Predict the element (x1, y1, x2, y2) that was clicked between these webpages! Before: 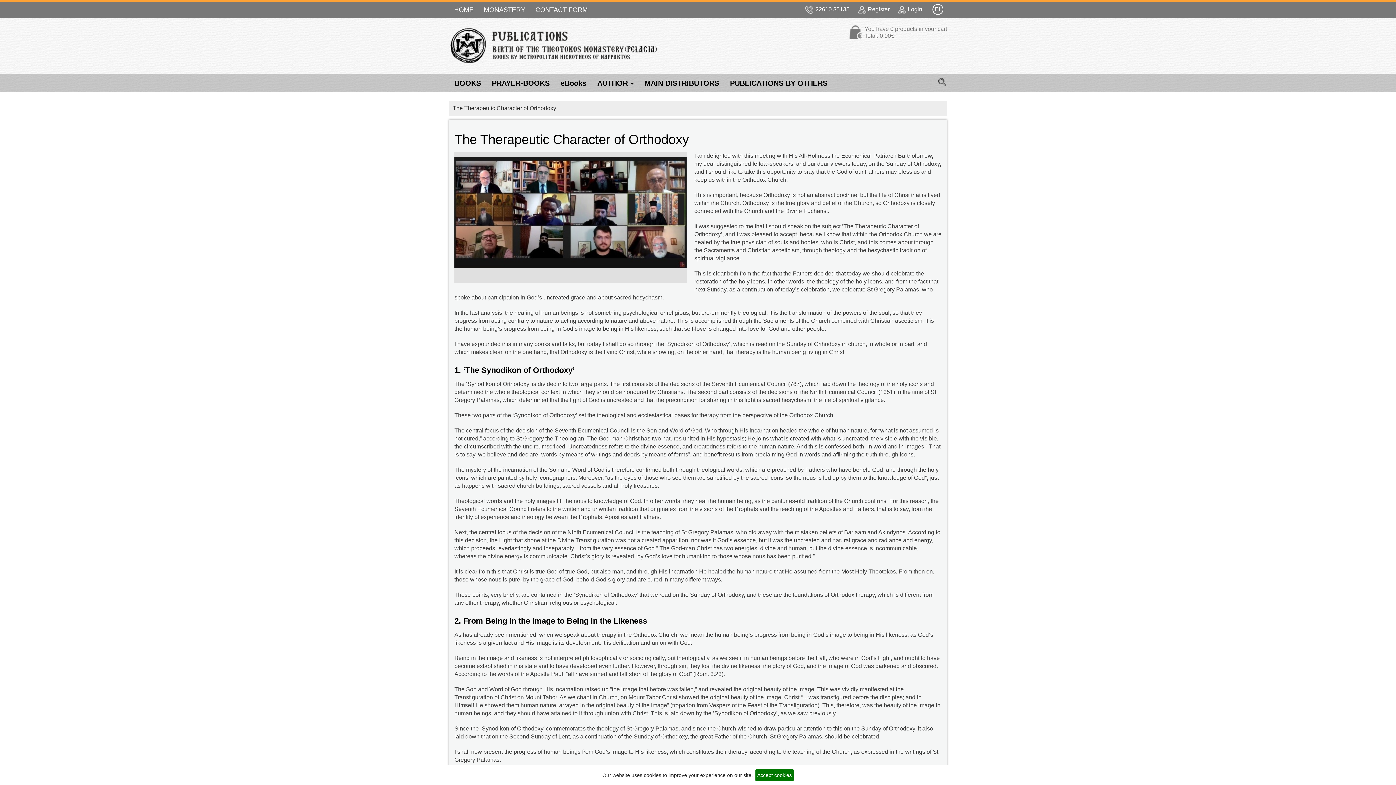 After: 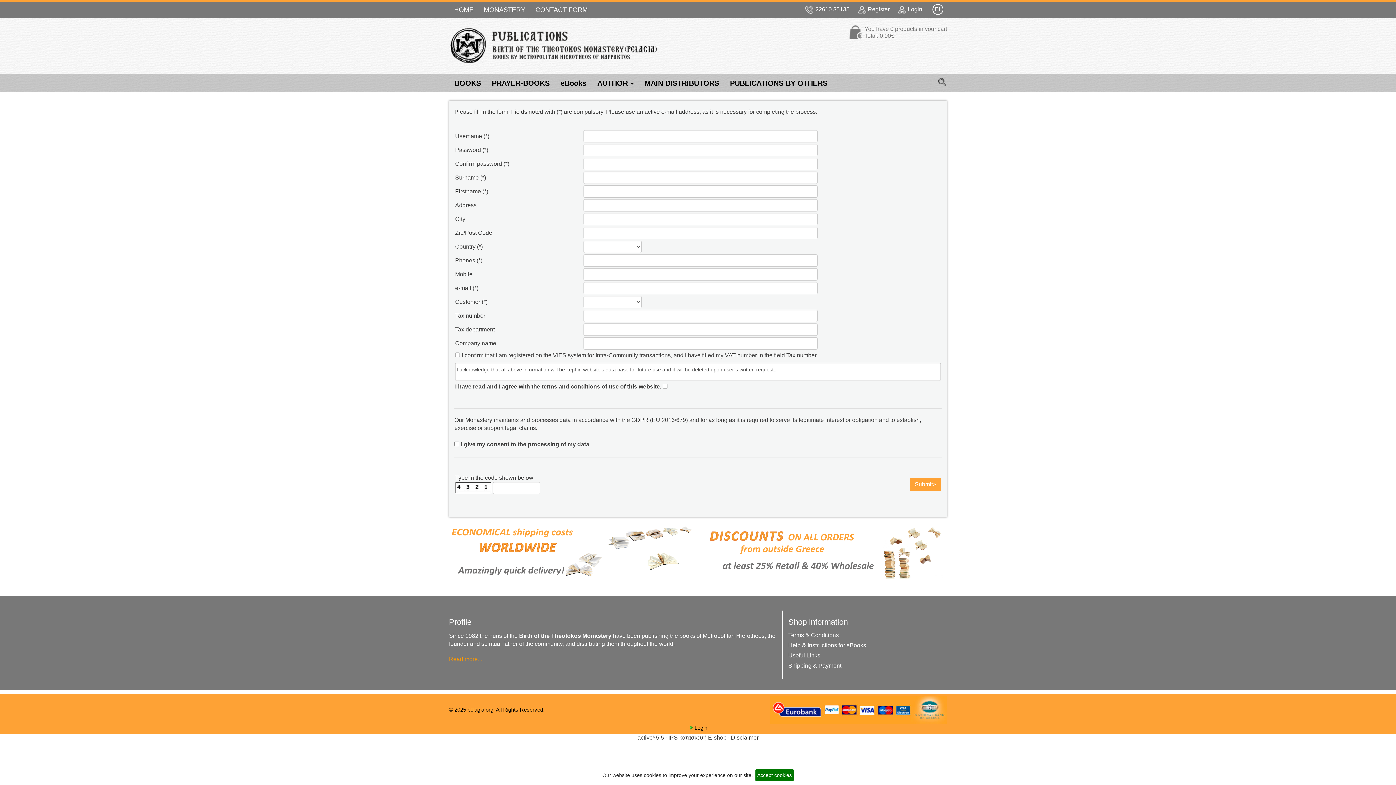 Action: bbox: (867, 6, 889, 12) label: Register